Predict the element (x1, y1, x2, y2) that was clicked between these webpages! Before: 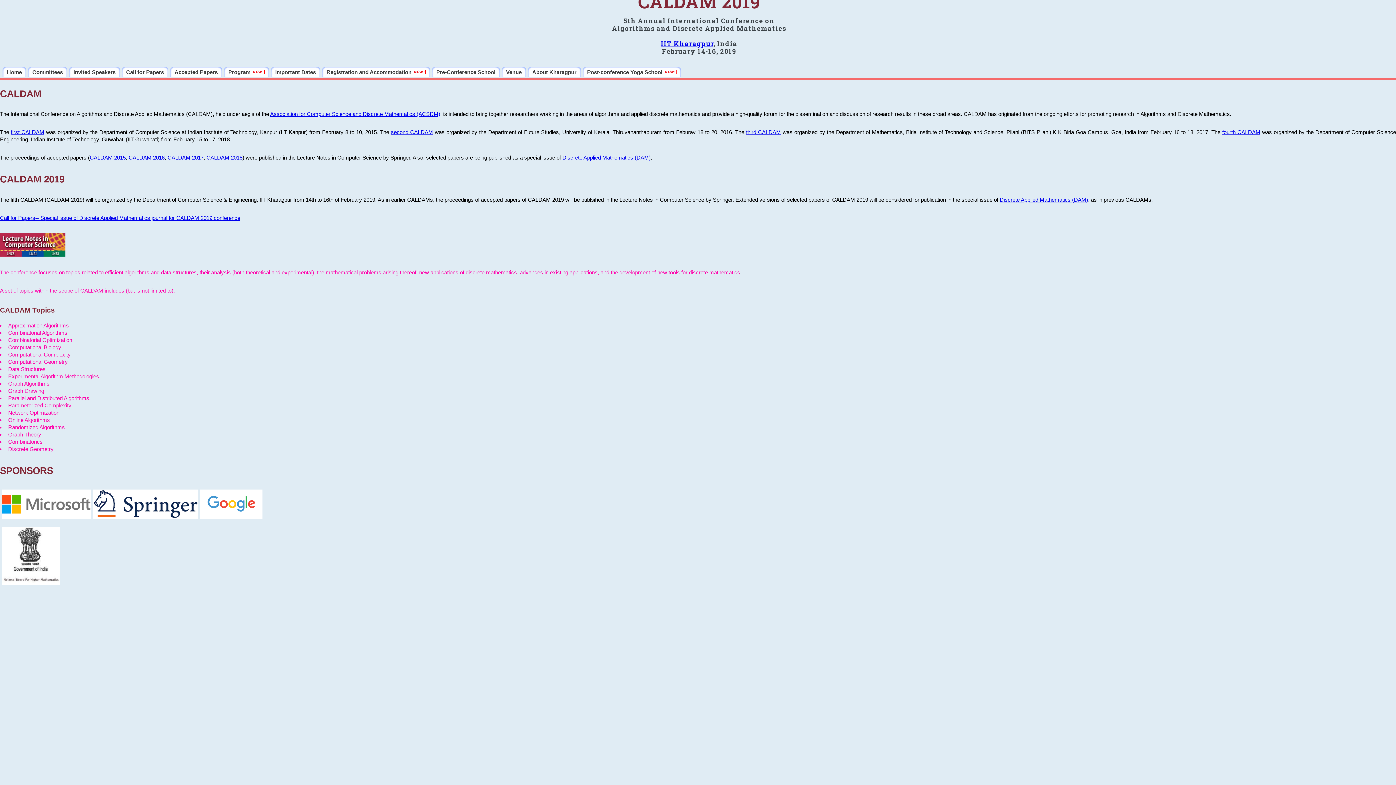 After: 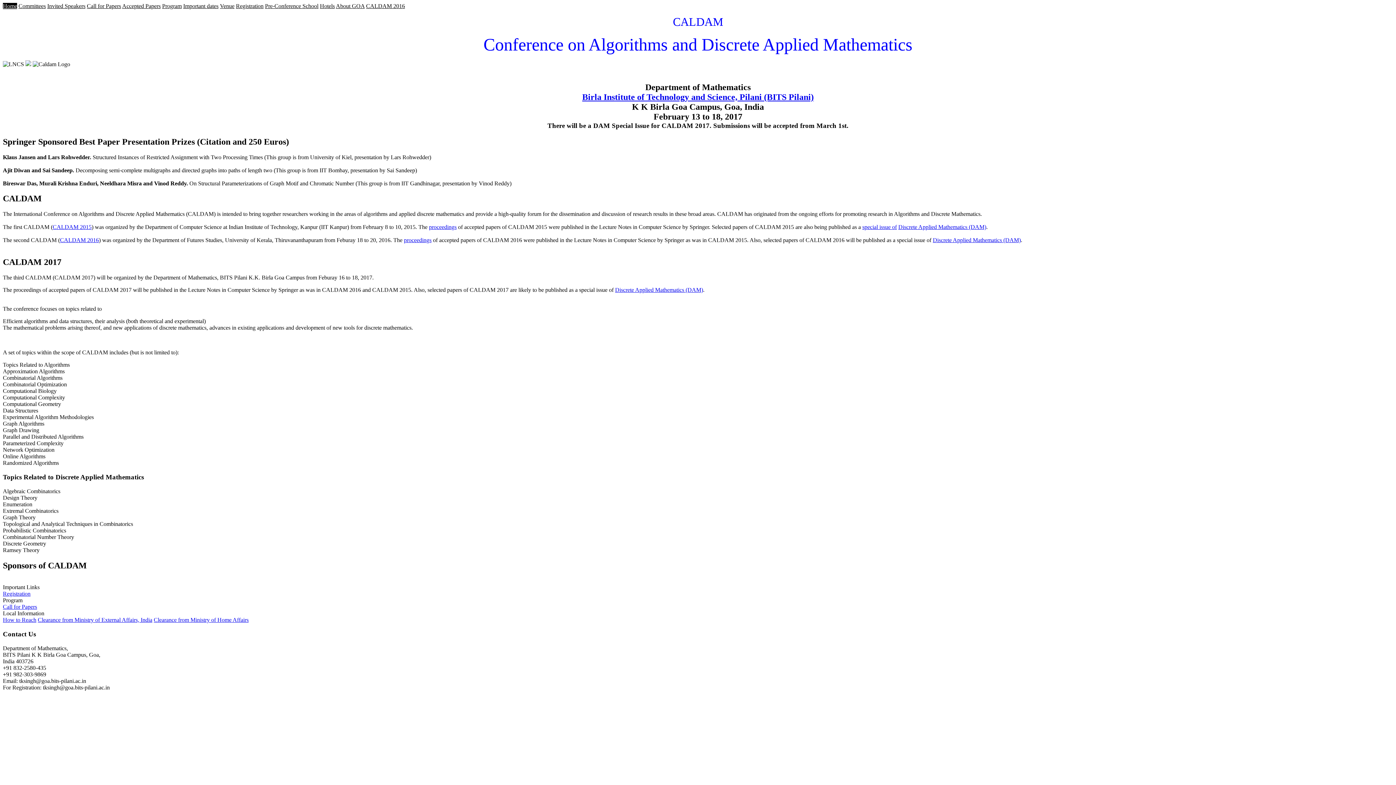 Action: label: third CALDAM bbox: (746, 129, 781, 135)